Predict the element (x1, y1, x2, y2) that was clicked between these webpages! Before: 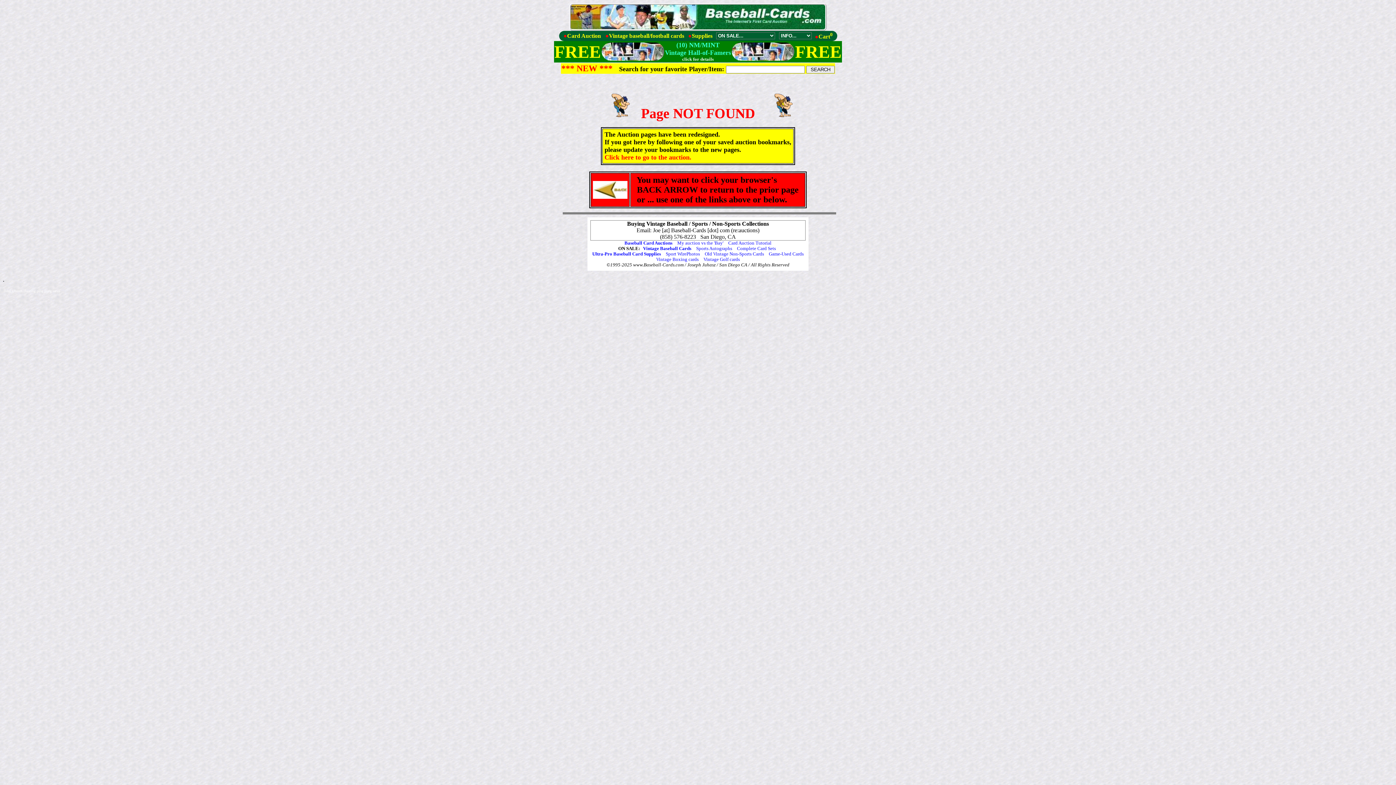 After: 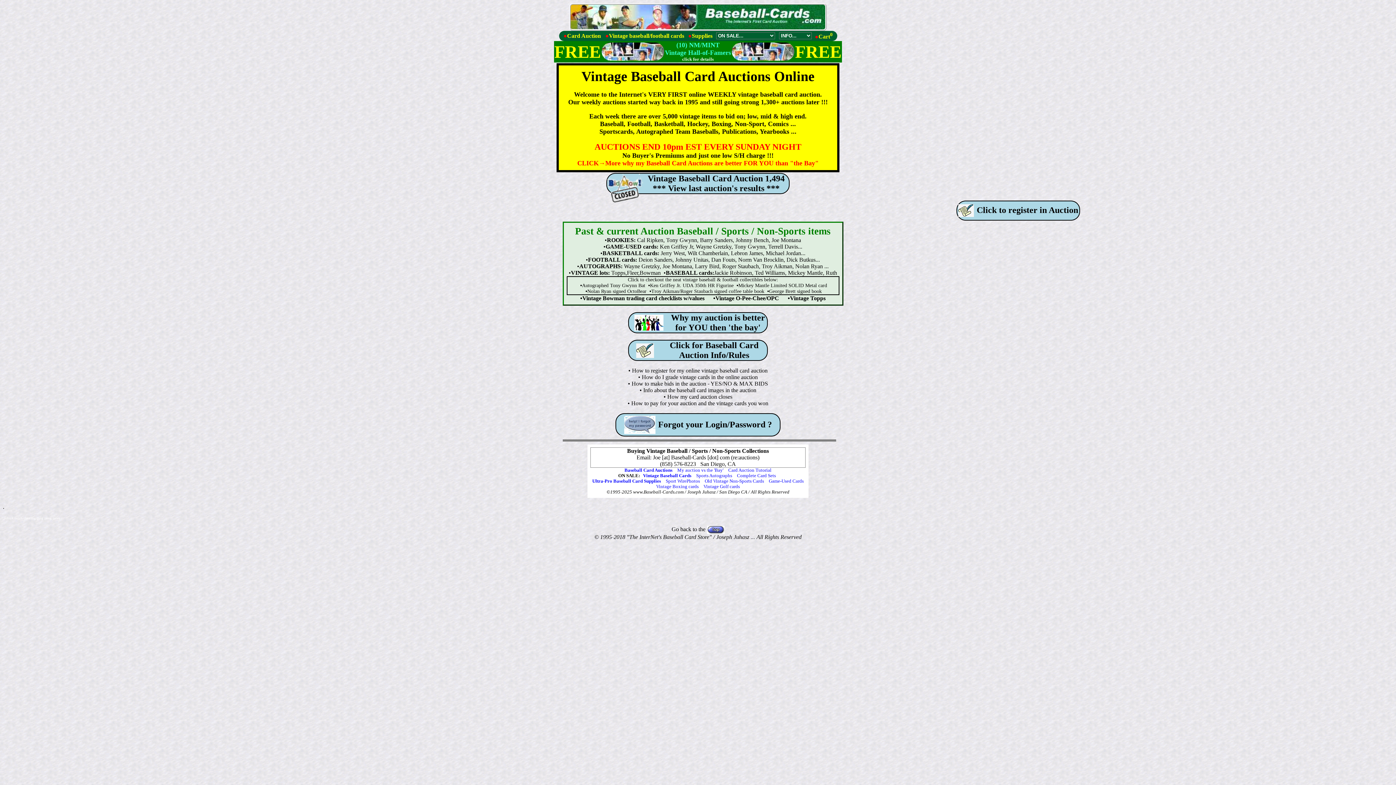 Action: bbox: (567, 32, 601, 38) label: Card Auction